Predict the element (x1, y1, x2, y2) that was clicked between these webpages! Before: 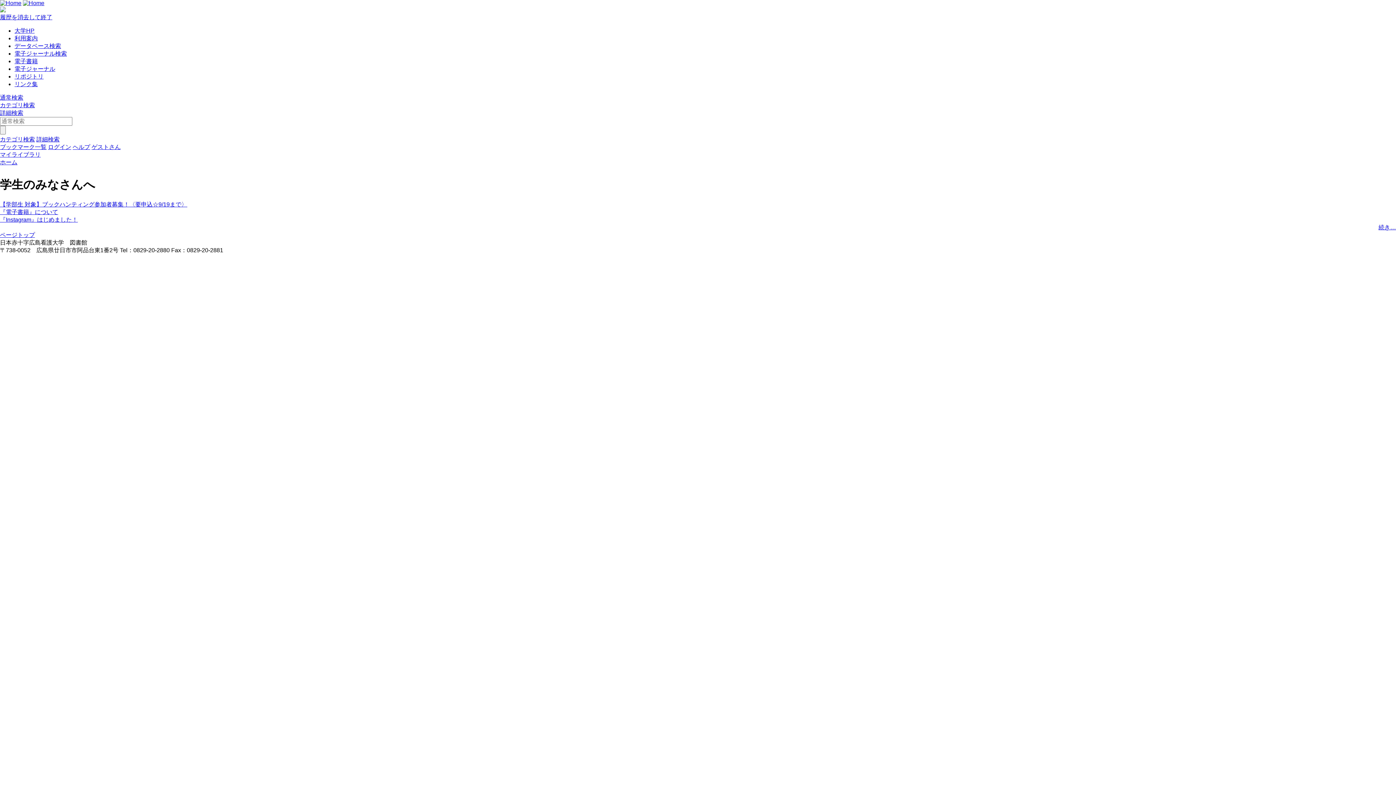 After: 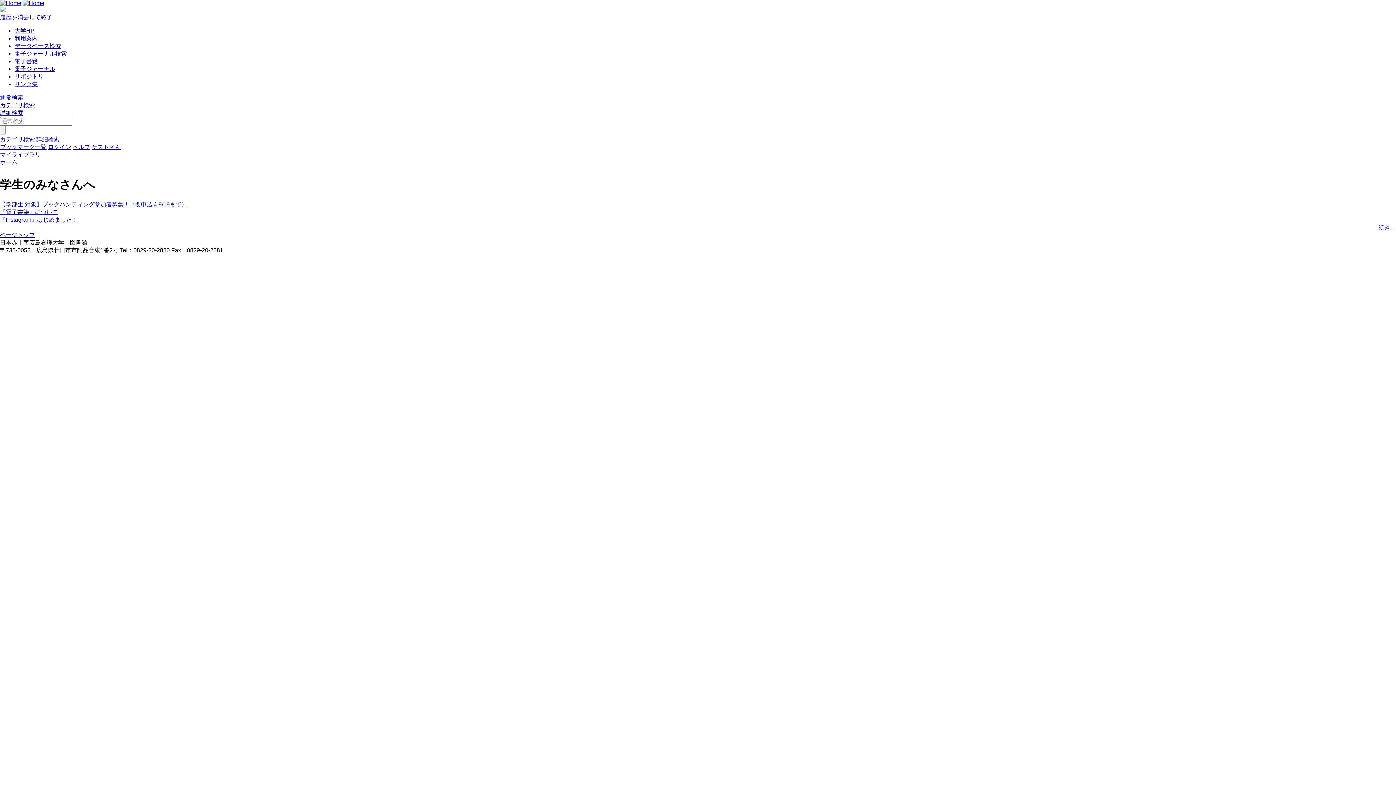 Action: label: リンク集 bbox: (14, 81, 37, 87)